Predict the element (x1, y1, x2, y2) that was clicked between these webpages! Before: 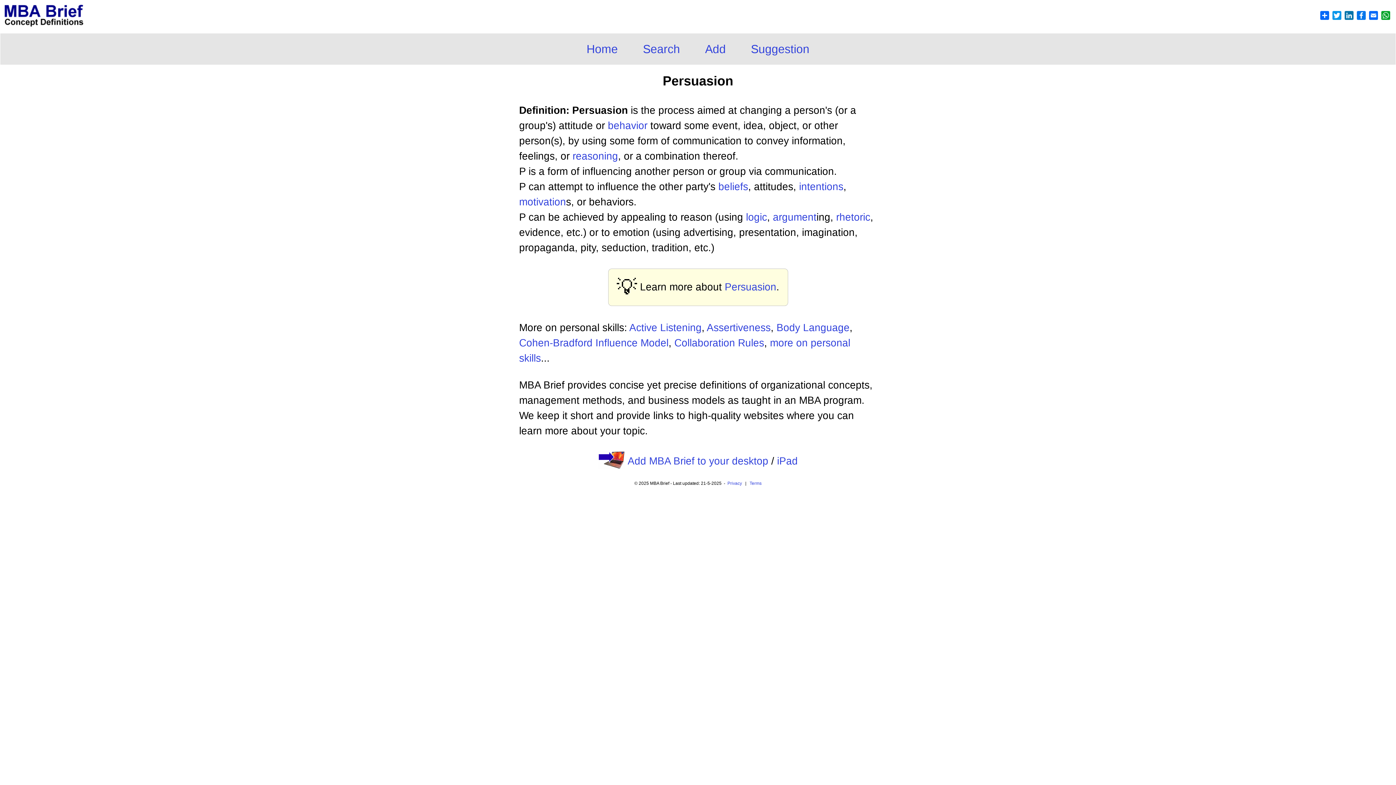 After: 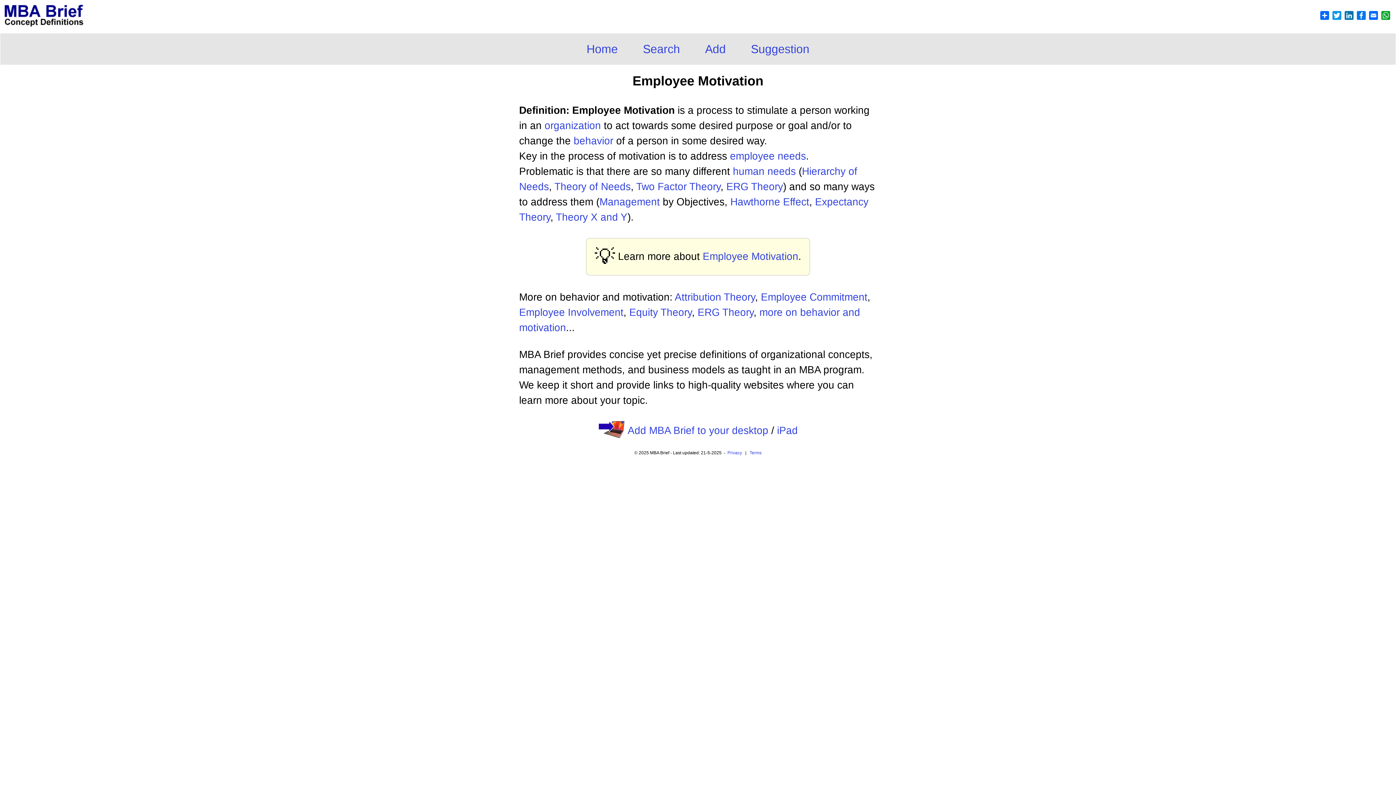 Action: bbox: (519, 196, 566, 207) label: motivation